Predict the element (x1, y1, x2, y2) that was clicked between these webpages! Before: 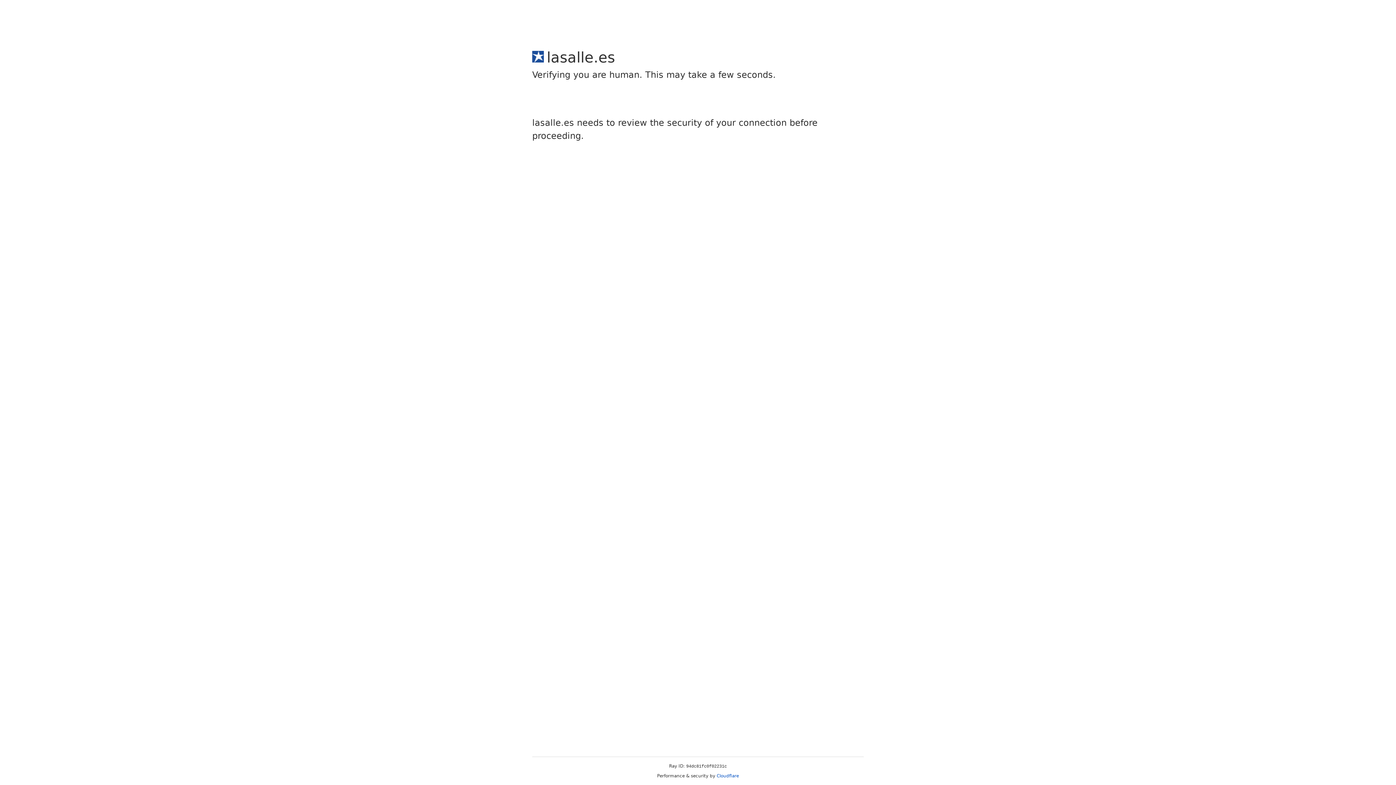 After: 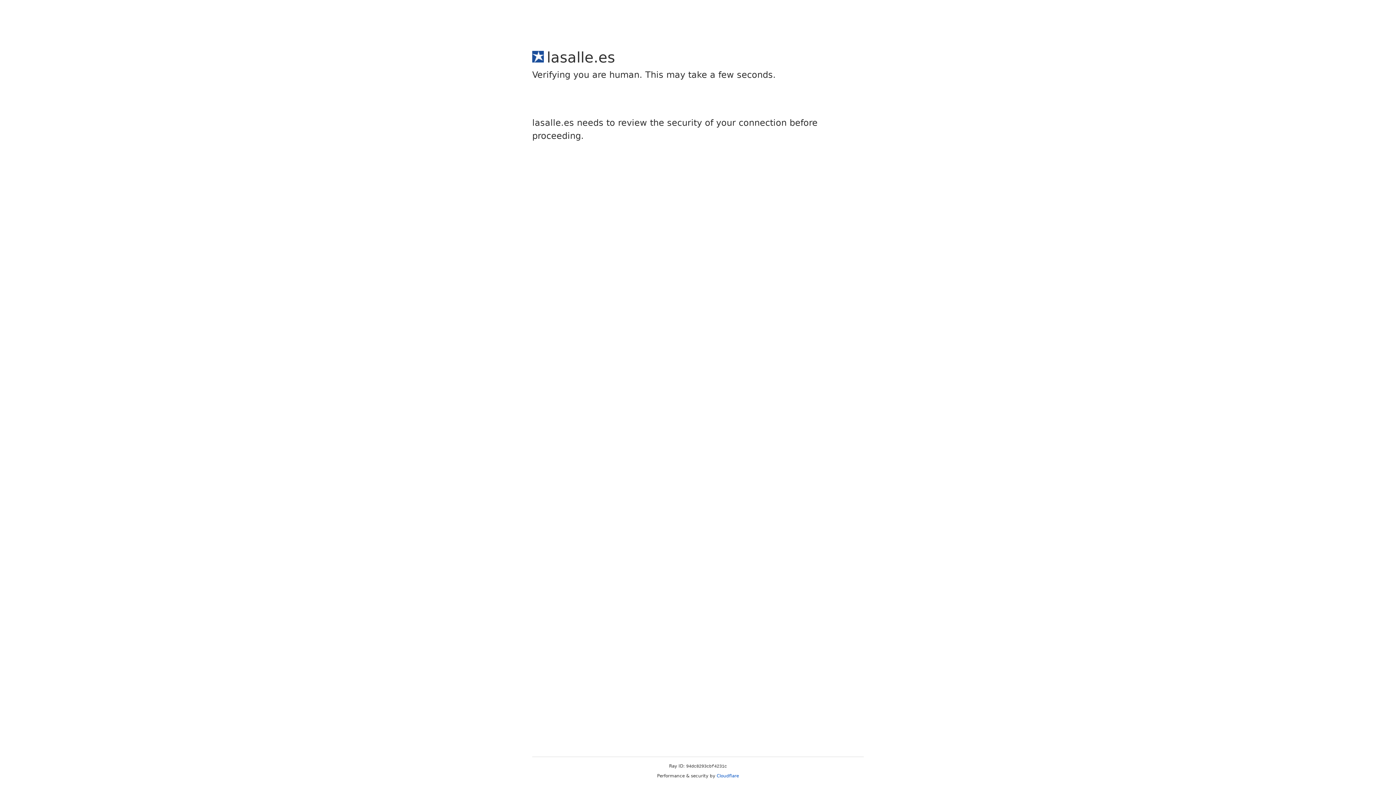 Action: bbox: (716, 773, 739, 778) label: Cloudflare